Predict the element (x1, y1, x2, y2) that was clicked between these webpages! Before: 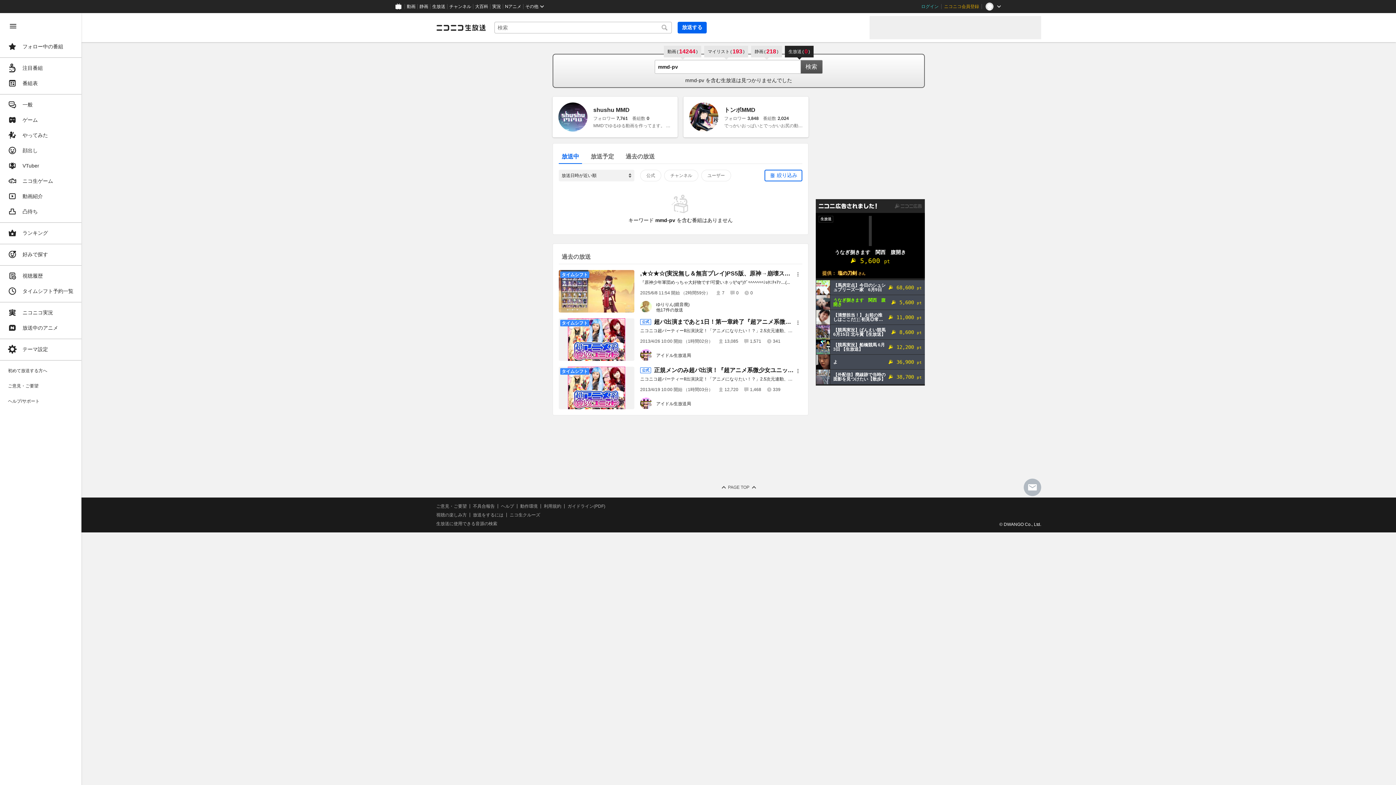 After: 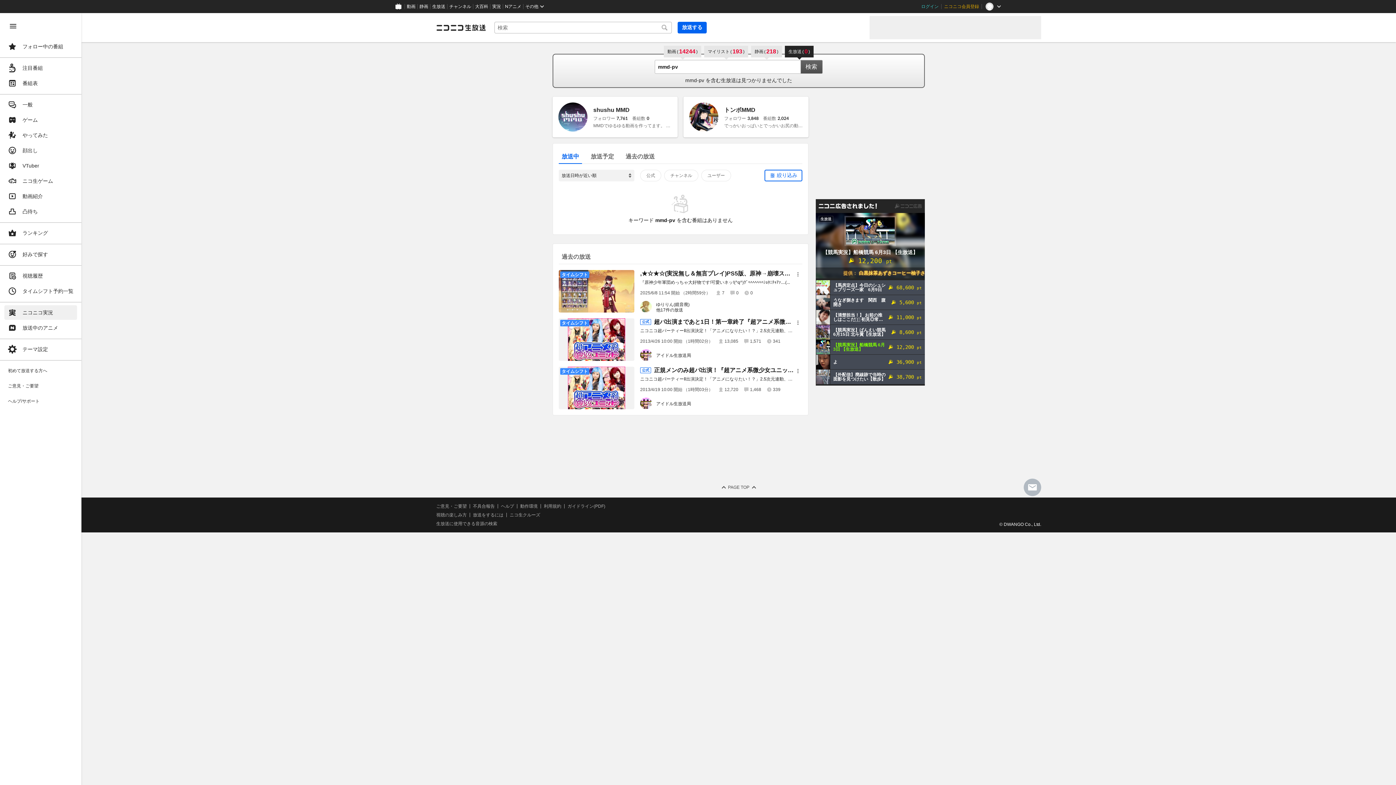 Action: label: ニコニコ実況 bbox: (4, 305, 77, 320)